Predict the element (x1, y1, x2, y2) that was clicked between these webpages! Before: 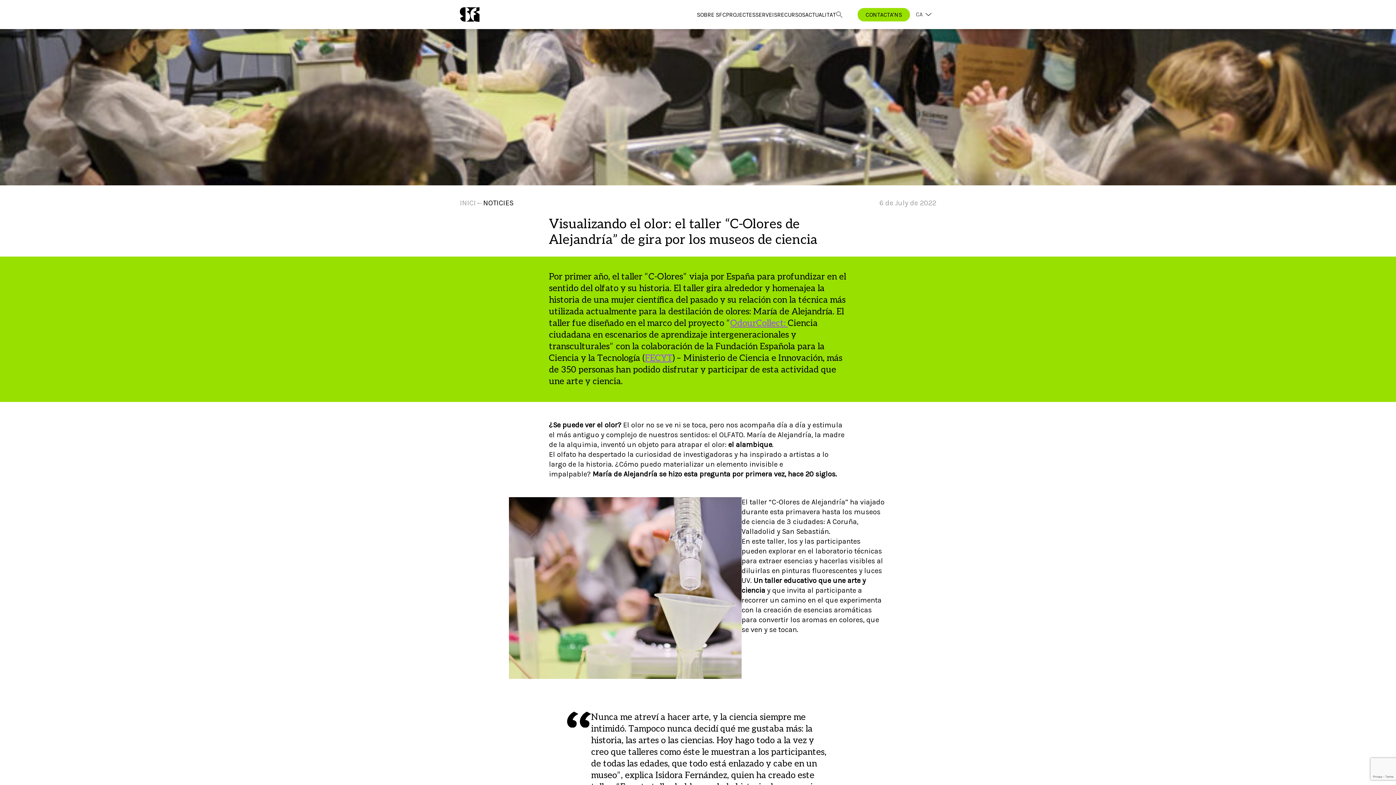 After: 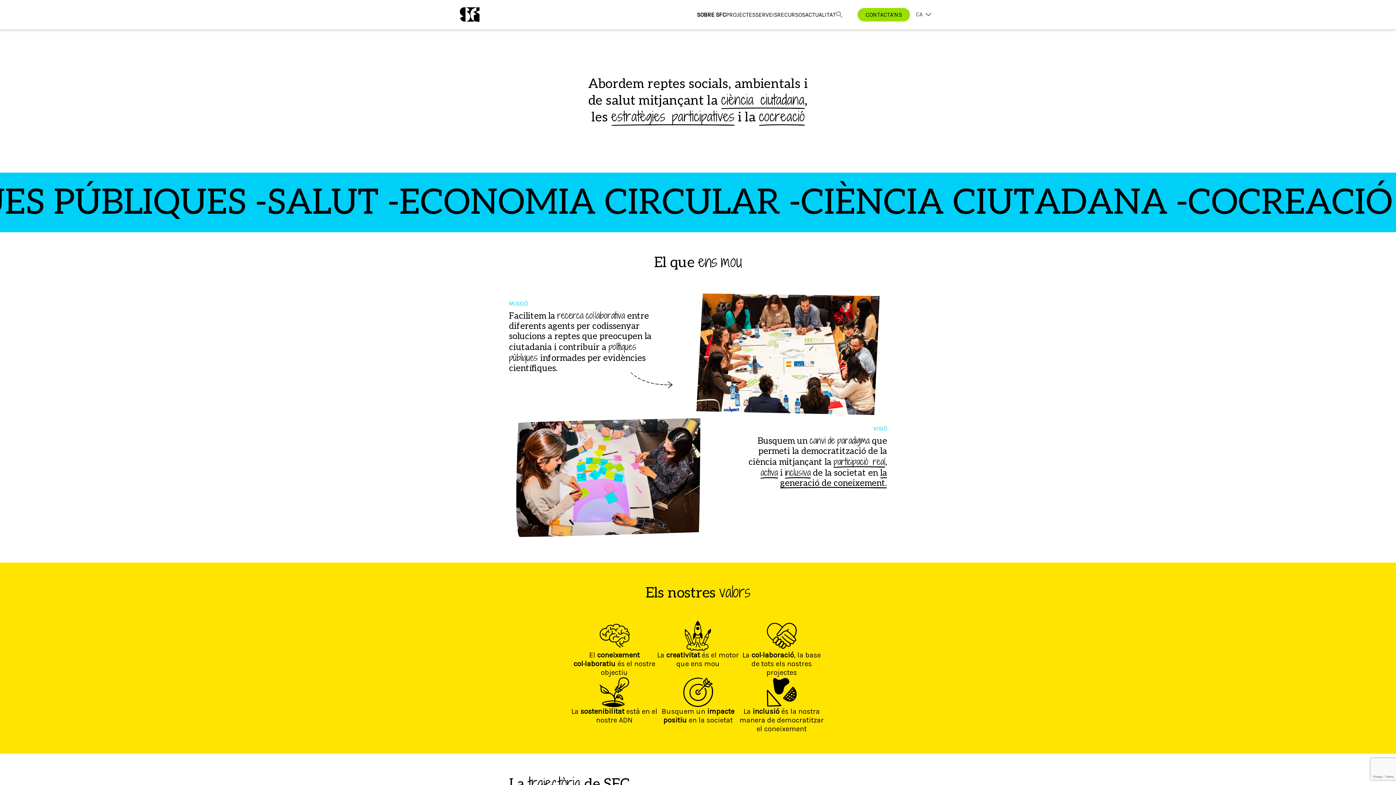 Action: label: SOBRE SFC bbox: (697, 0, 726, 29)